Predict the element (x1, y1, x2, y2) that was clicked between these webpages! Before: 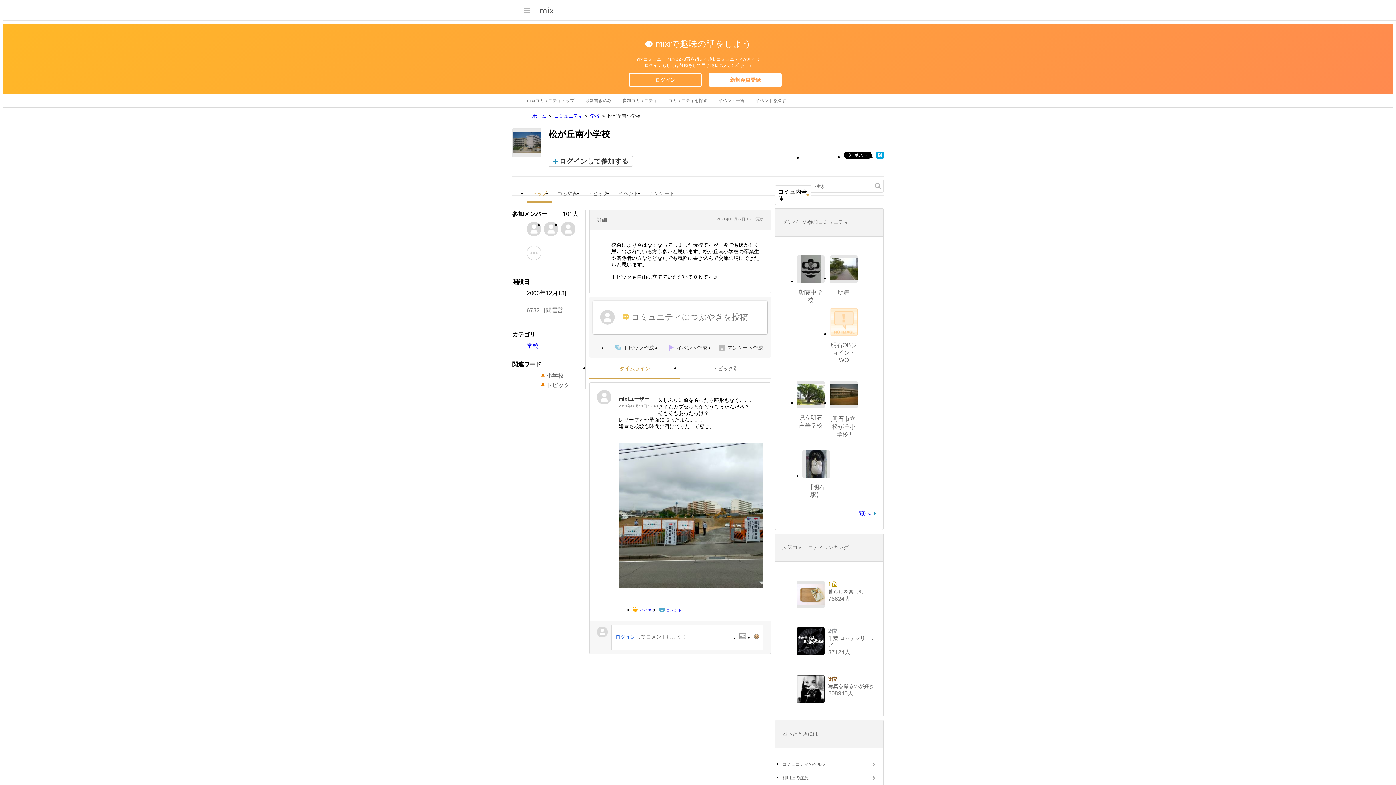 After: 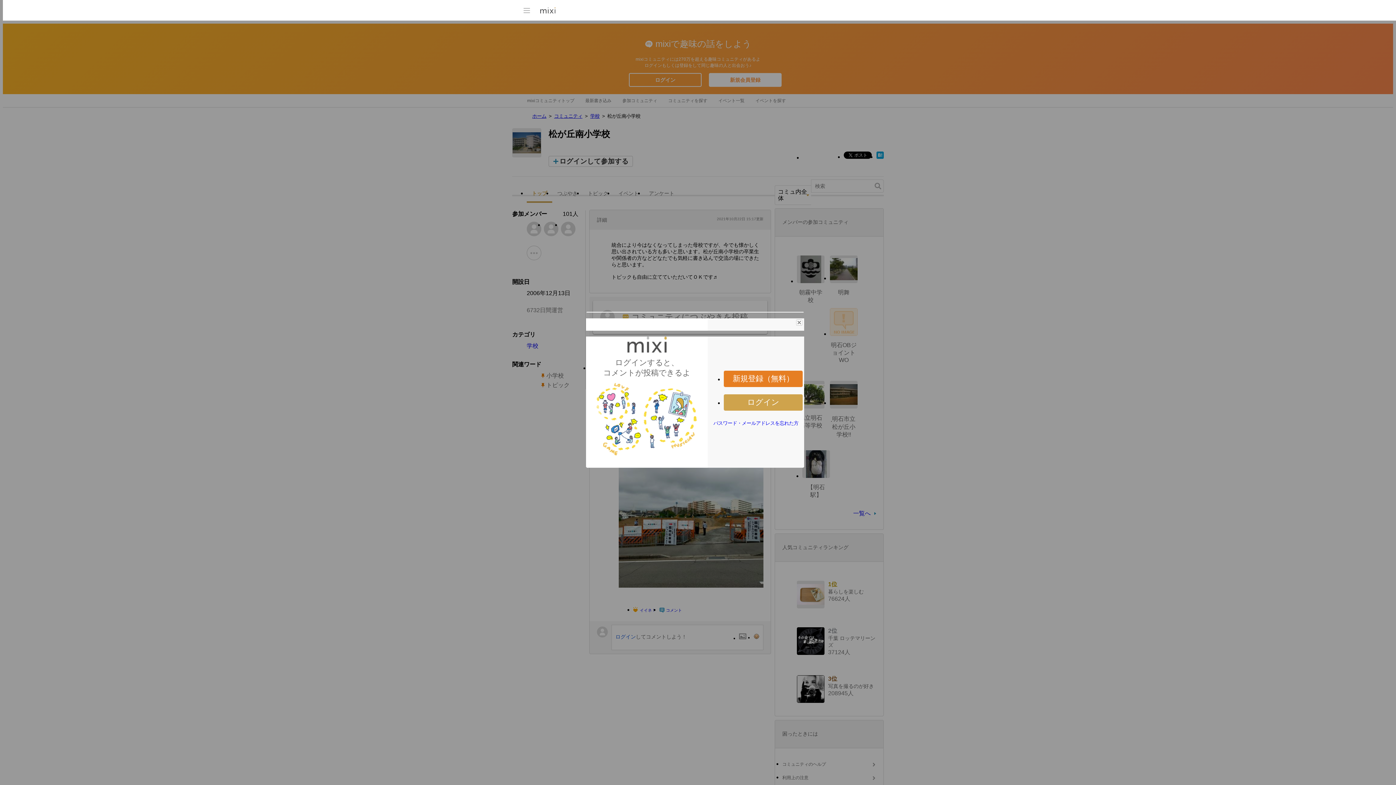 Action: bbox: (659, 606, 682, 614) label: コメント